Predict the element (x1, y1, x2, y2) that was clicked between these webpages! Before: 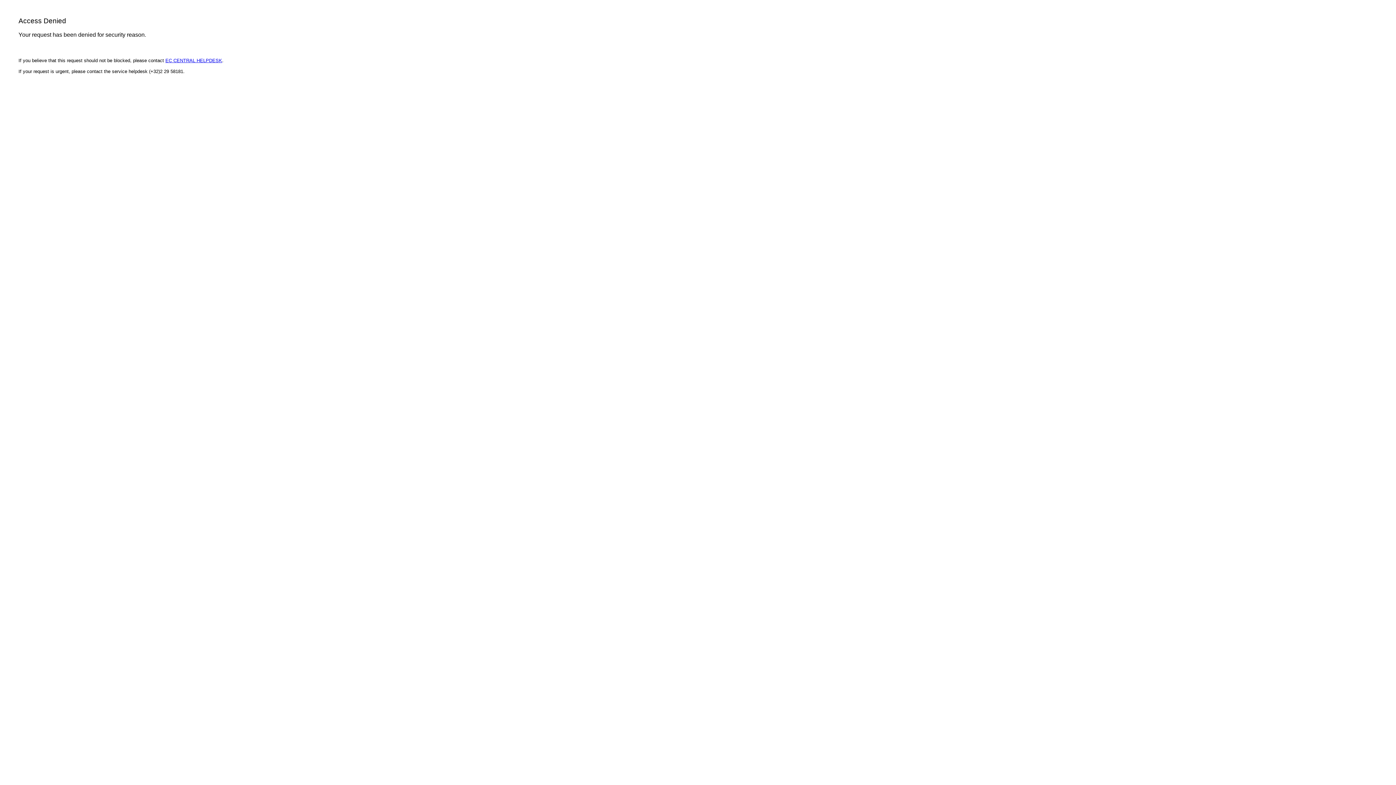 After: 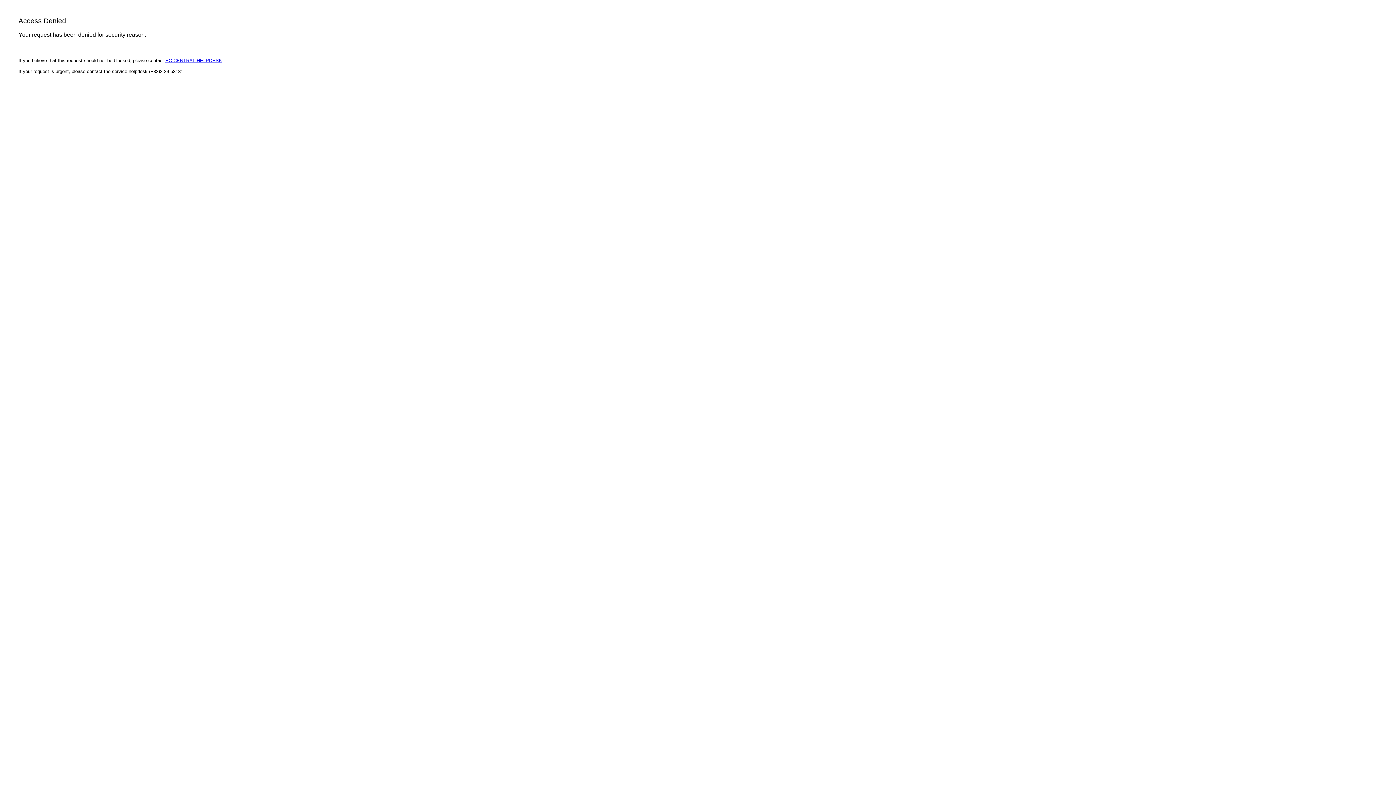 Action: bbox: (165, 57, 222, 63) label: EC CENTRAL HELPDESK